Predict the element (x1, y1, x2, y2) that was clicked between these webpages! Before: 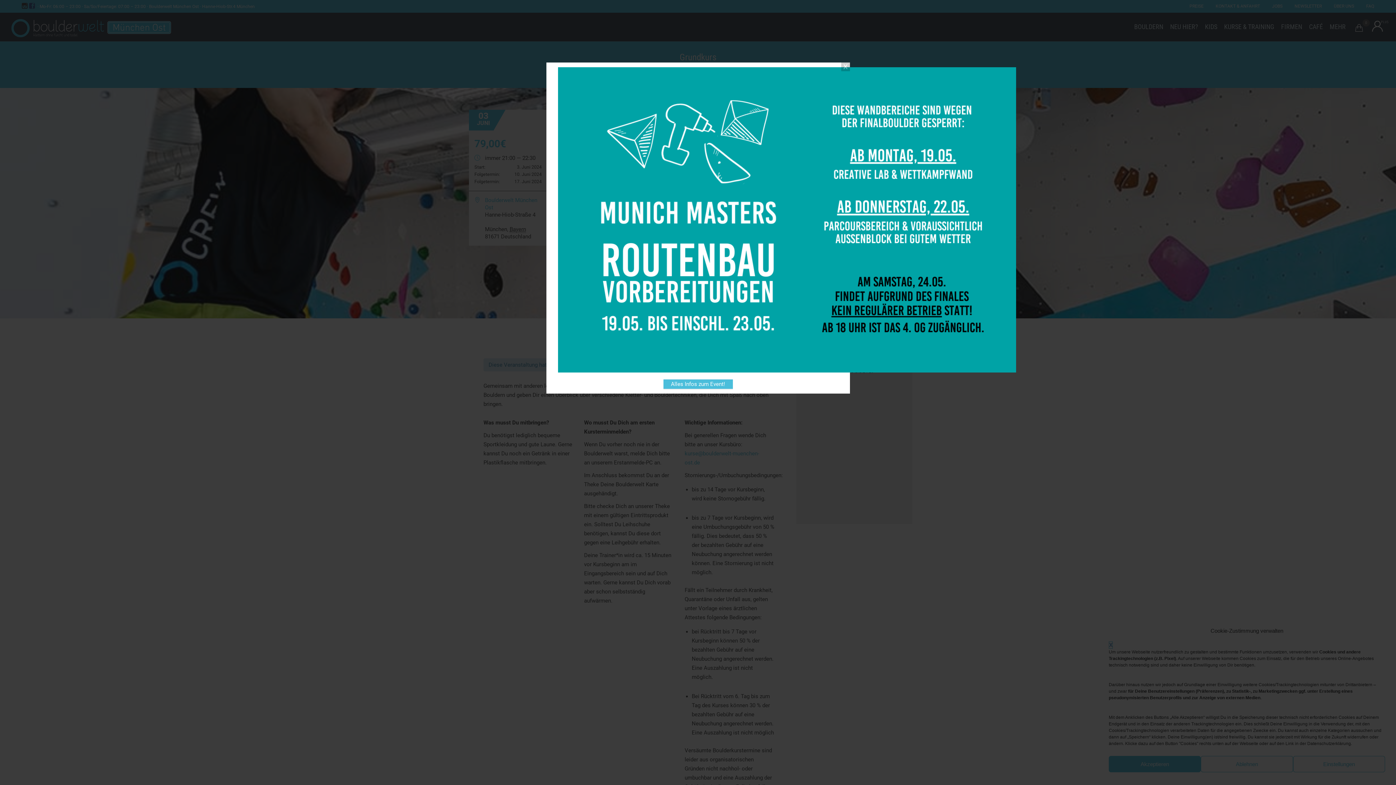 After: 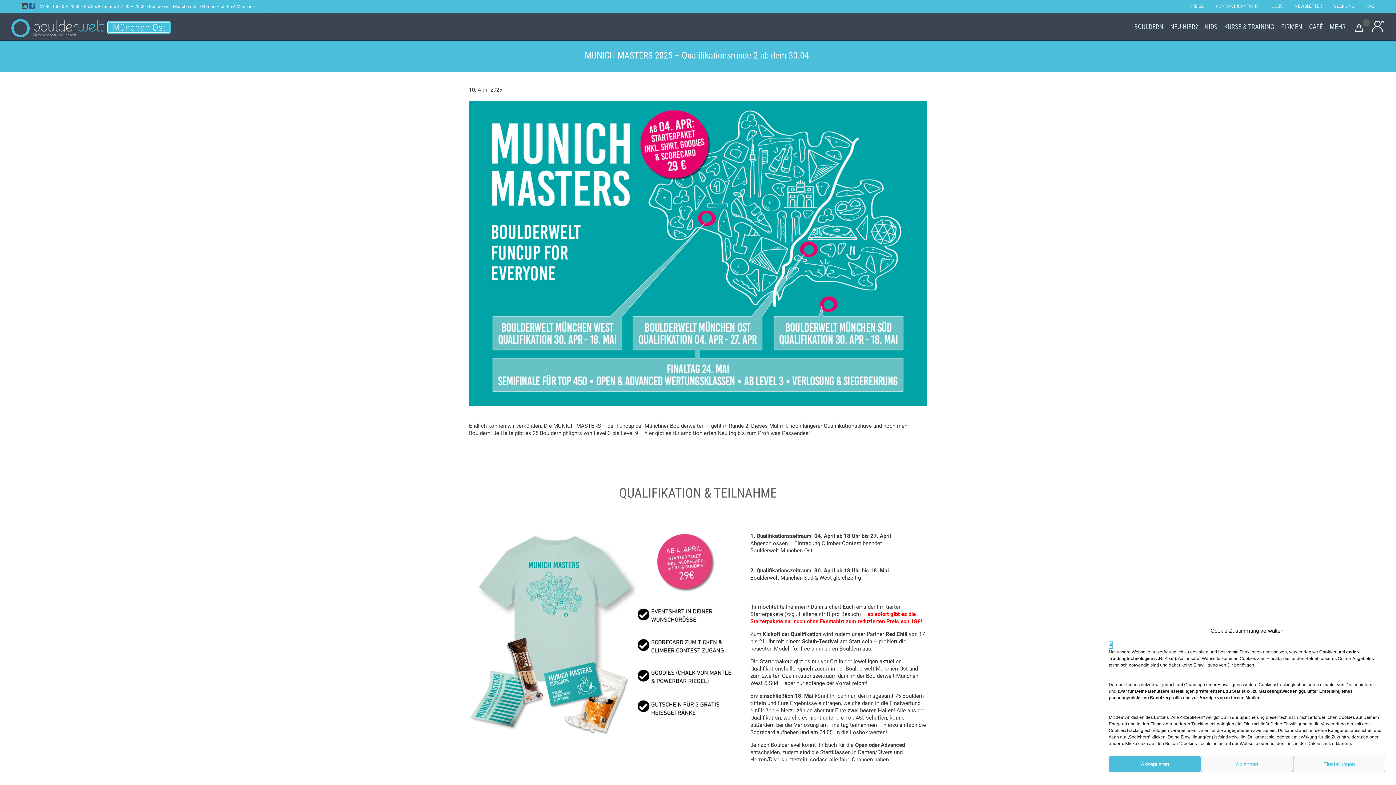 Action: label: Alles Infos zum Event! bbox: (663, 379, 732, 389)